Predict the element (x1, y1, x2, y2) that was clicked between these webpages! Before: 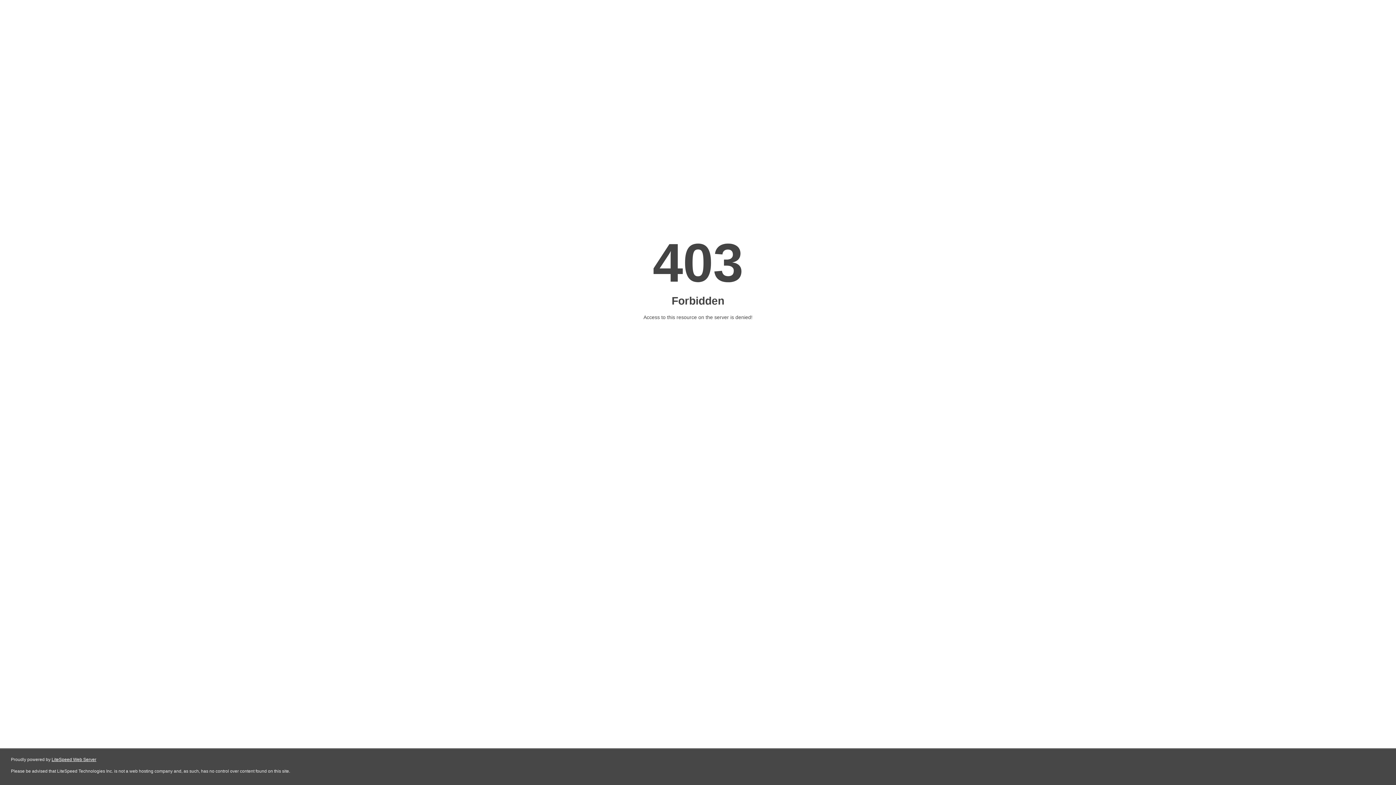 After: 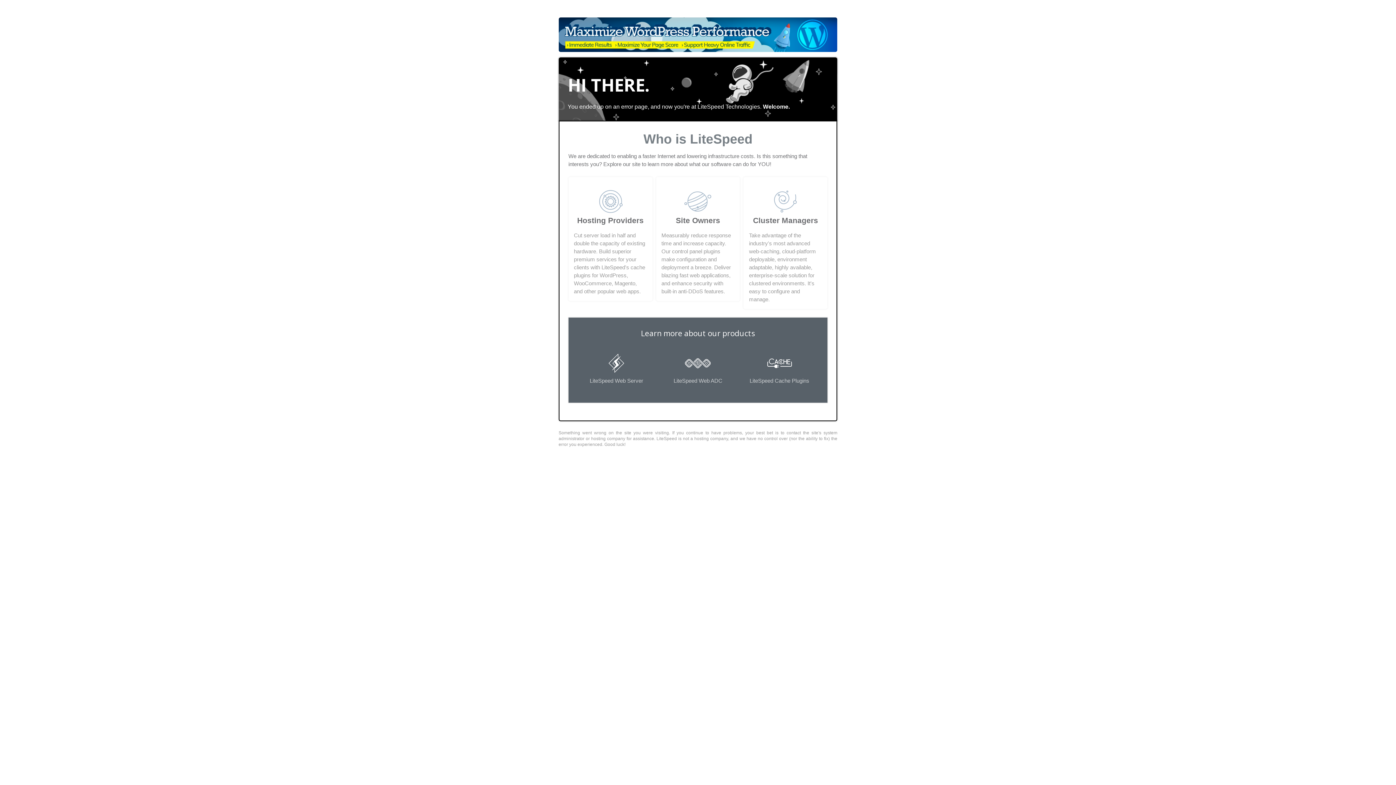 Action: bbox: (51, 757, 96, 762) label: LiteSpeed Web Server